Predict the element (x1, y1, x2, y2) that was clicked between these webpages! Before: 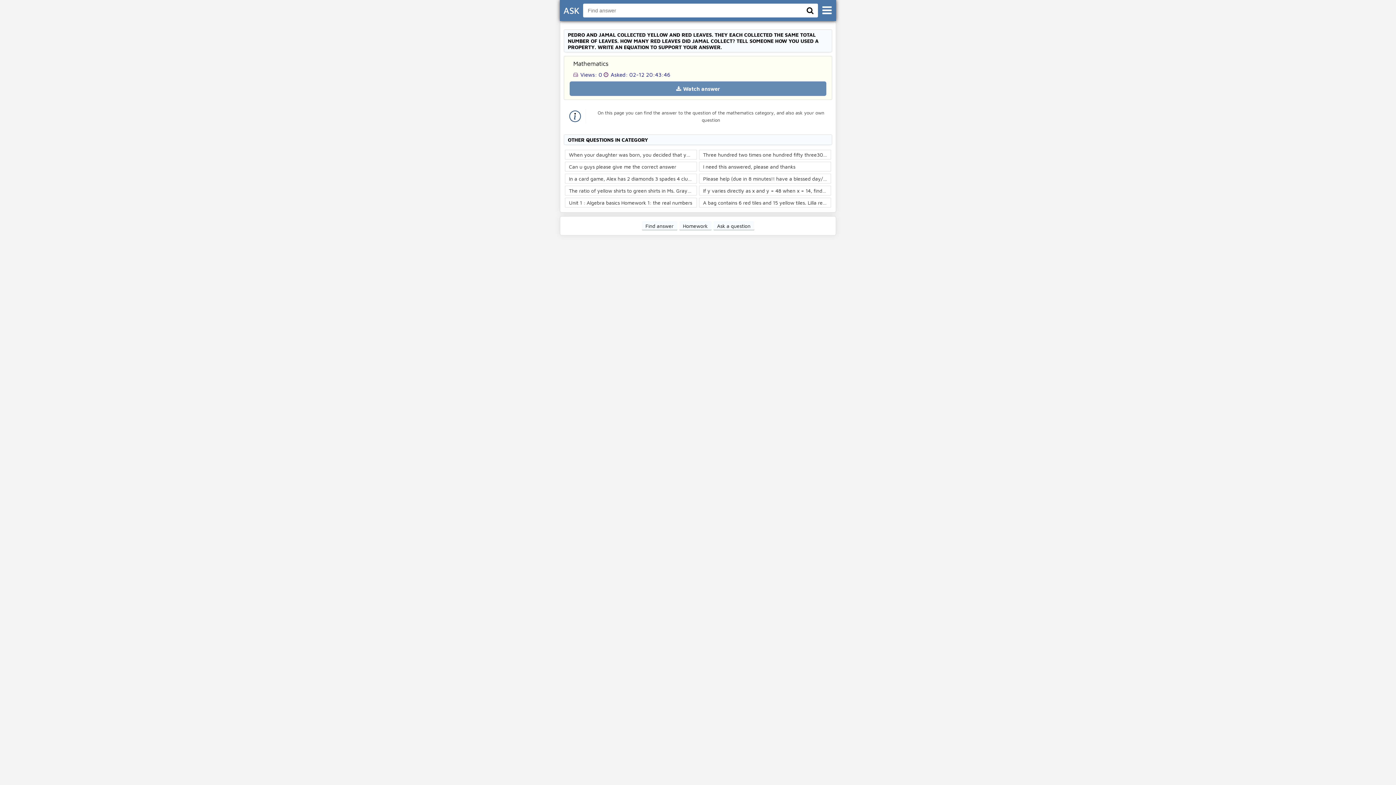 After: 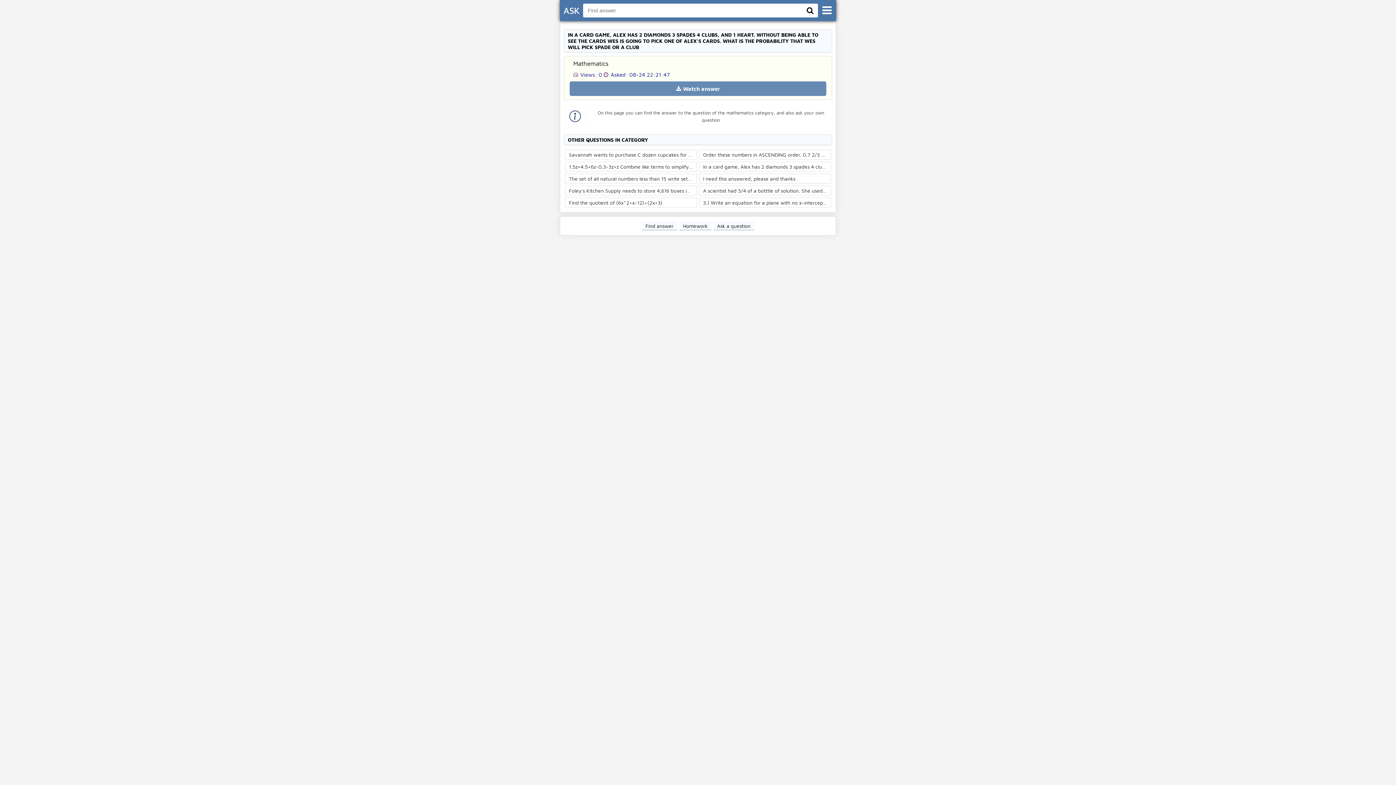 Action: label: In a card game, Alex has 2 diamonds 3 spades 4 clubs, and 1 heart. Without being able to see the car... bbox: (565, 173, 697, 183)